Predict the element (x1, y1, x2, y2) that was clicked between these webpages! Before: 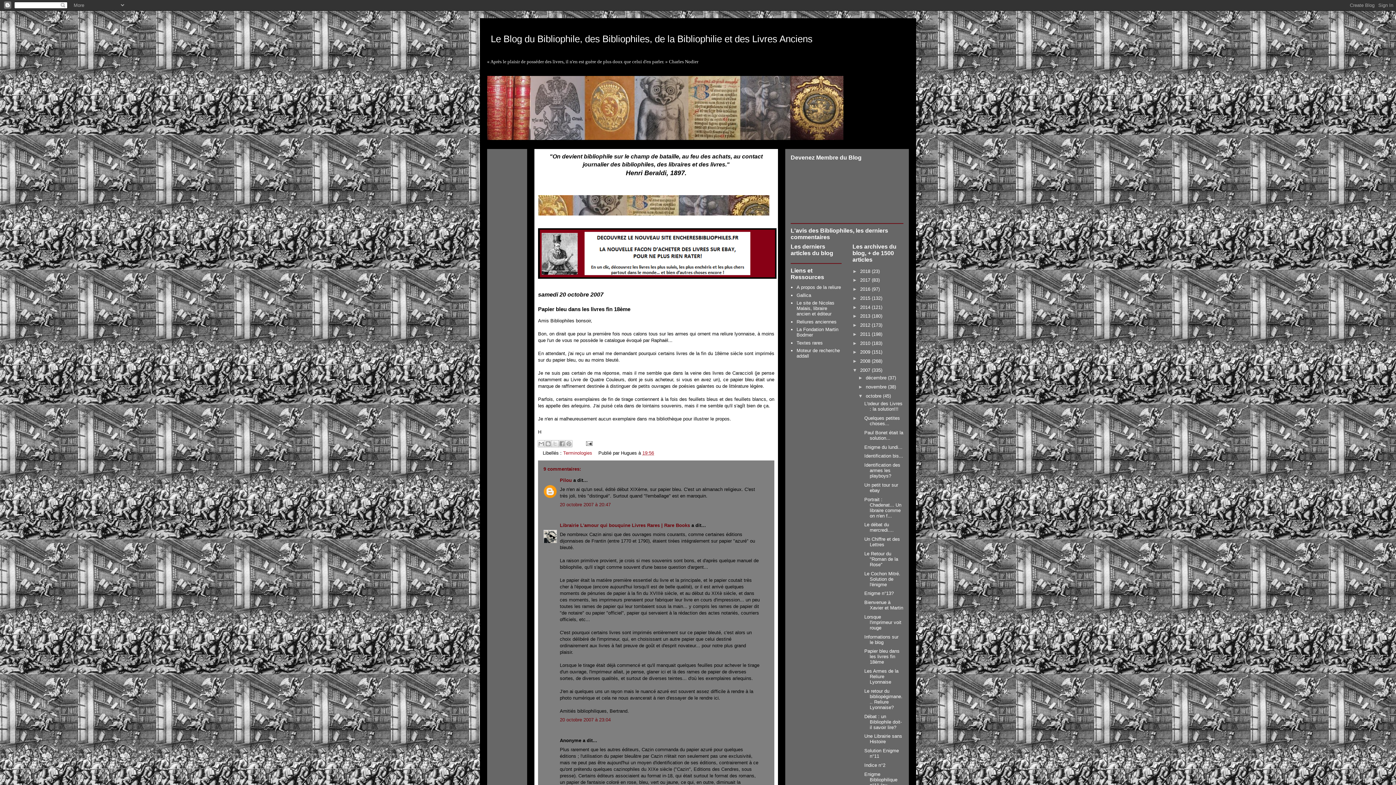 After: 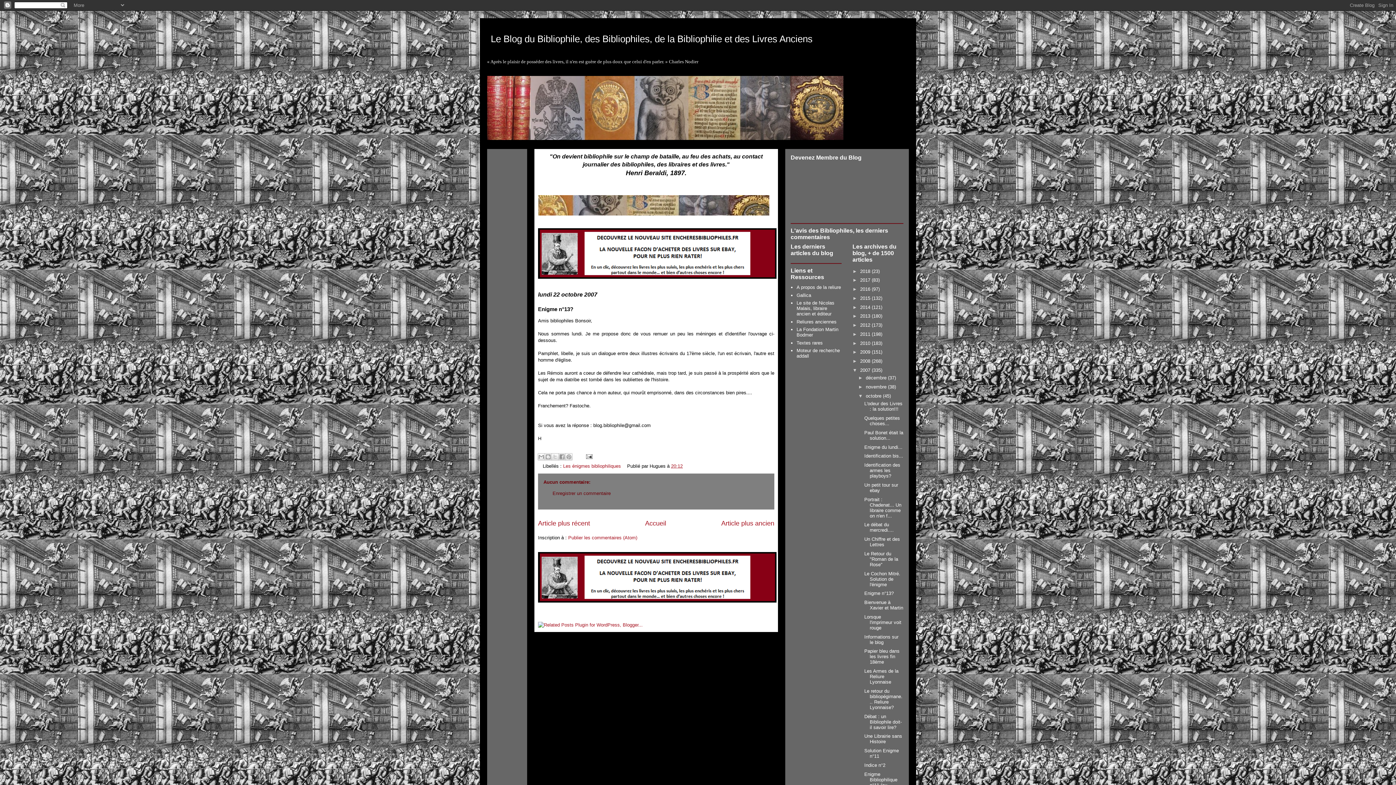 Action: bbox: (864, 591, 893, 596) label: Enigme n°13?